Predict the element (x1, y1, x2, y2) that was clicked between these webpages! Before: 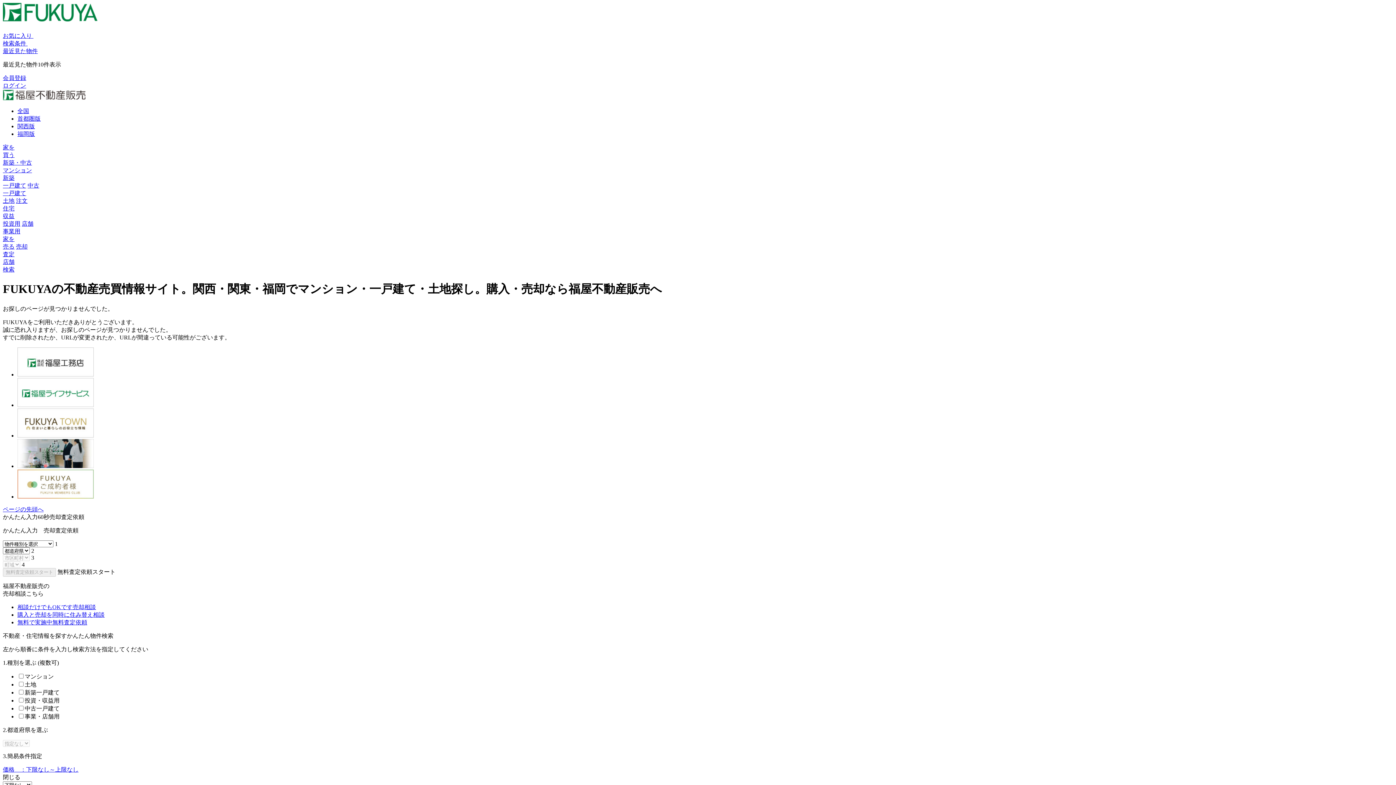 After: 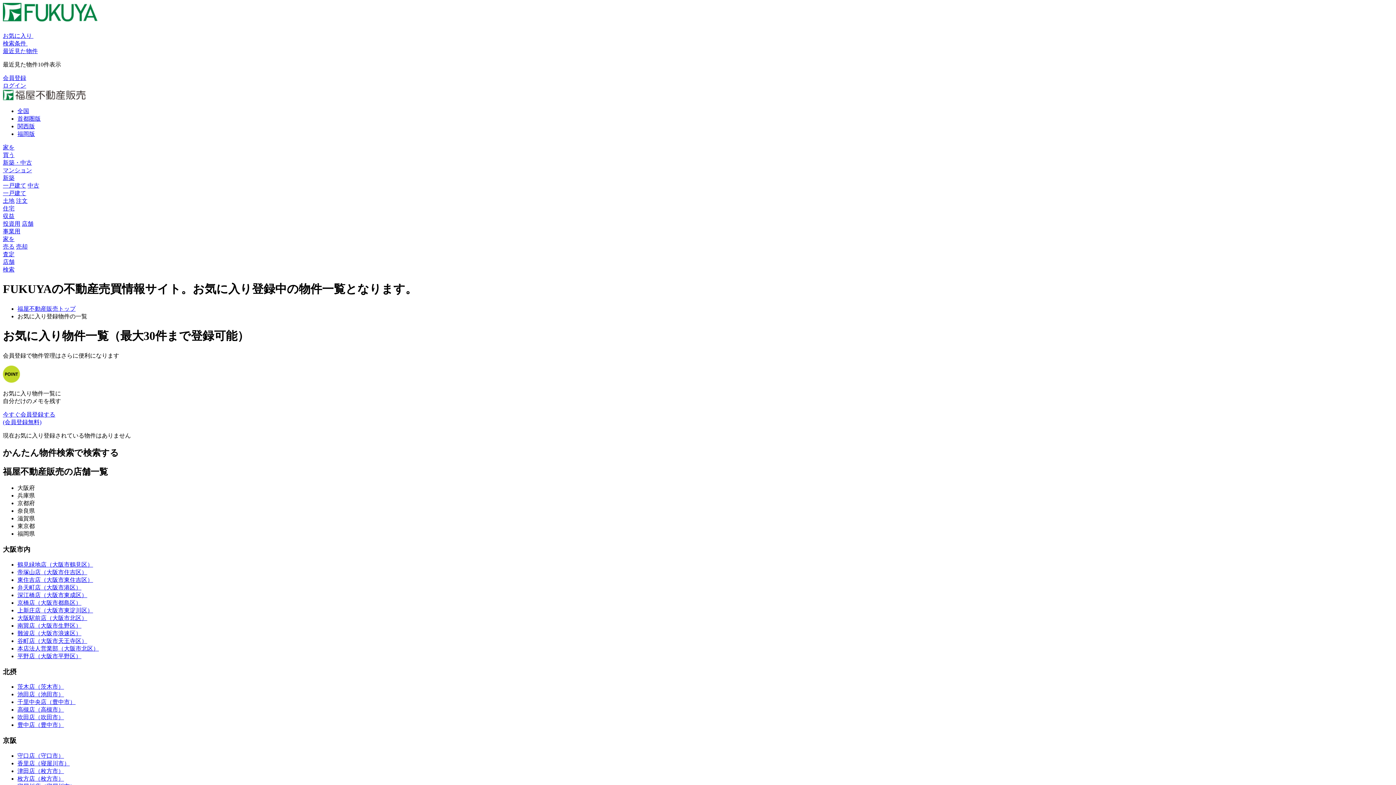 Action: bbox: (2, 32, 33, 38) label: お気に入り 